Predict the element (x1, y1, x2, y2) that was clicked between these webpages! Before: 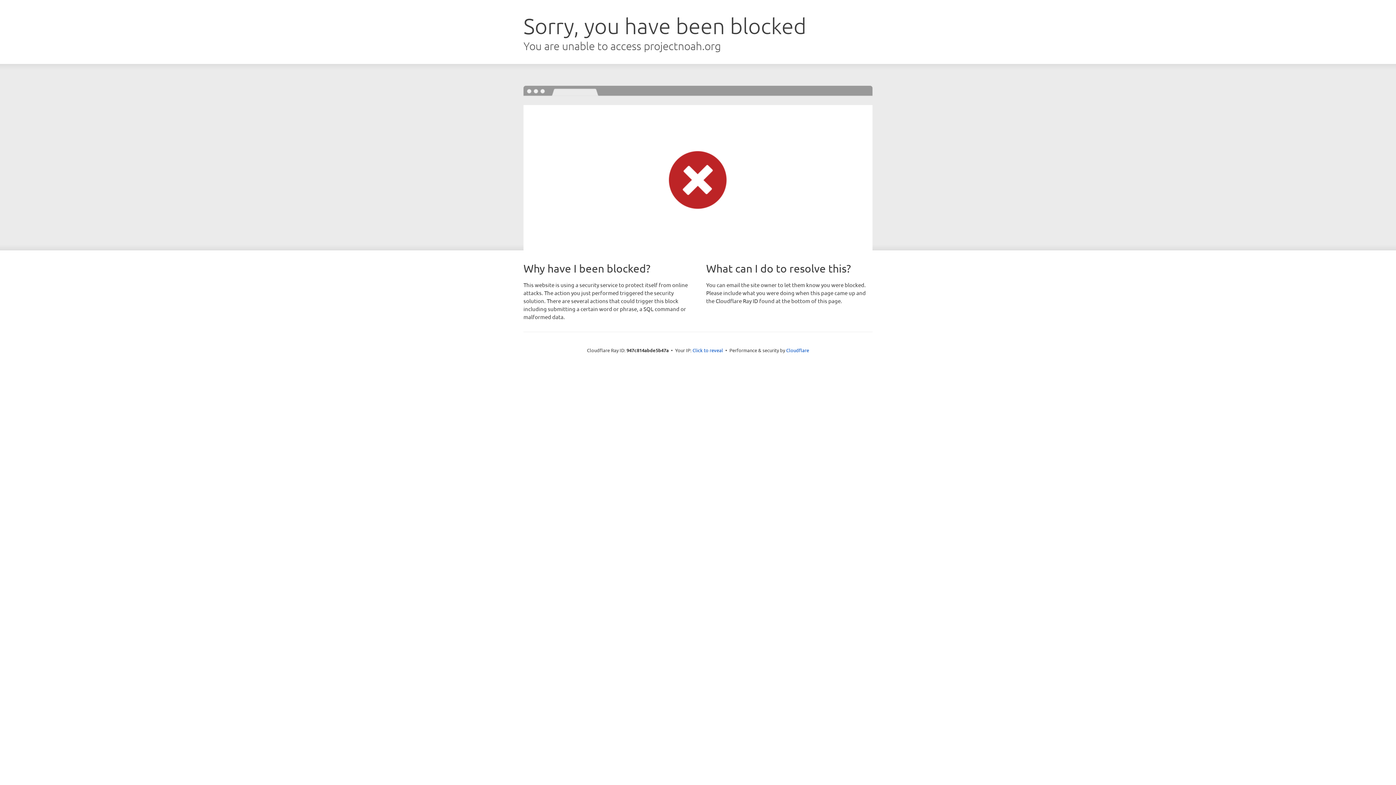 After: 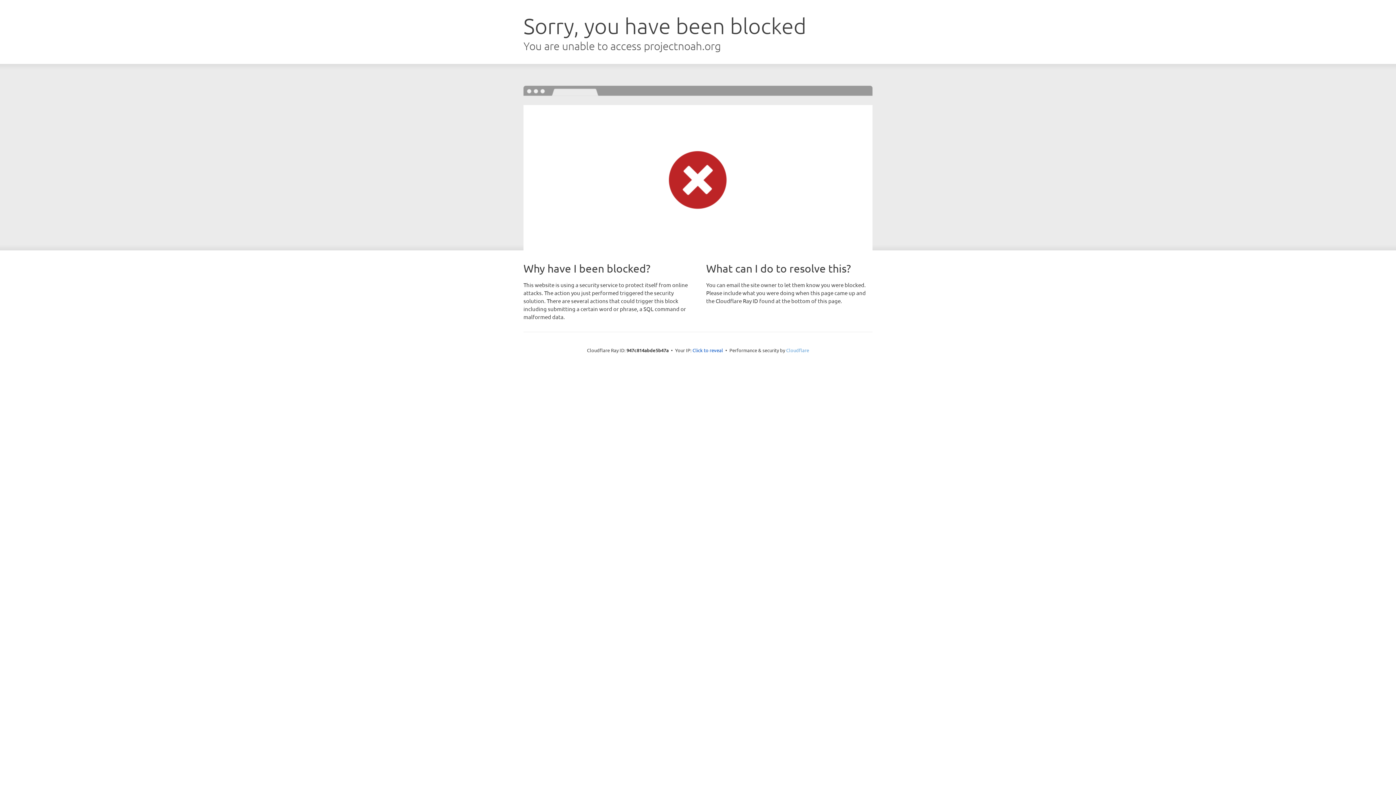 Action: bbox: (786, 347, 809, 353) label: Cloudflare